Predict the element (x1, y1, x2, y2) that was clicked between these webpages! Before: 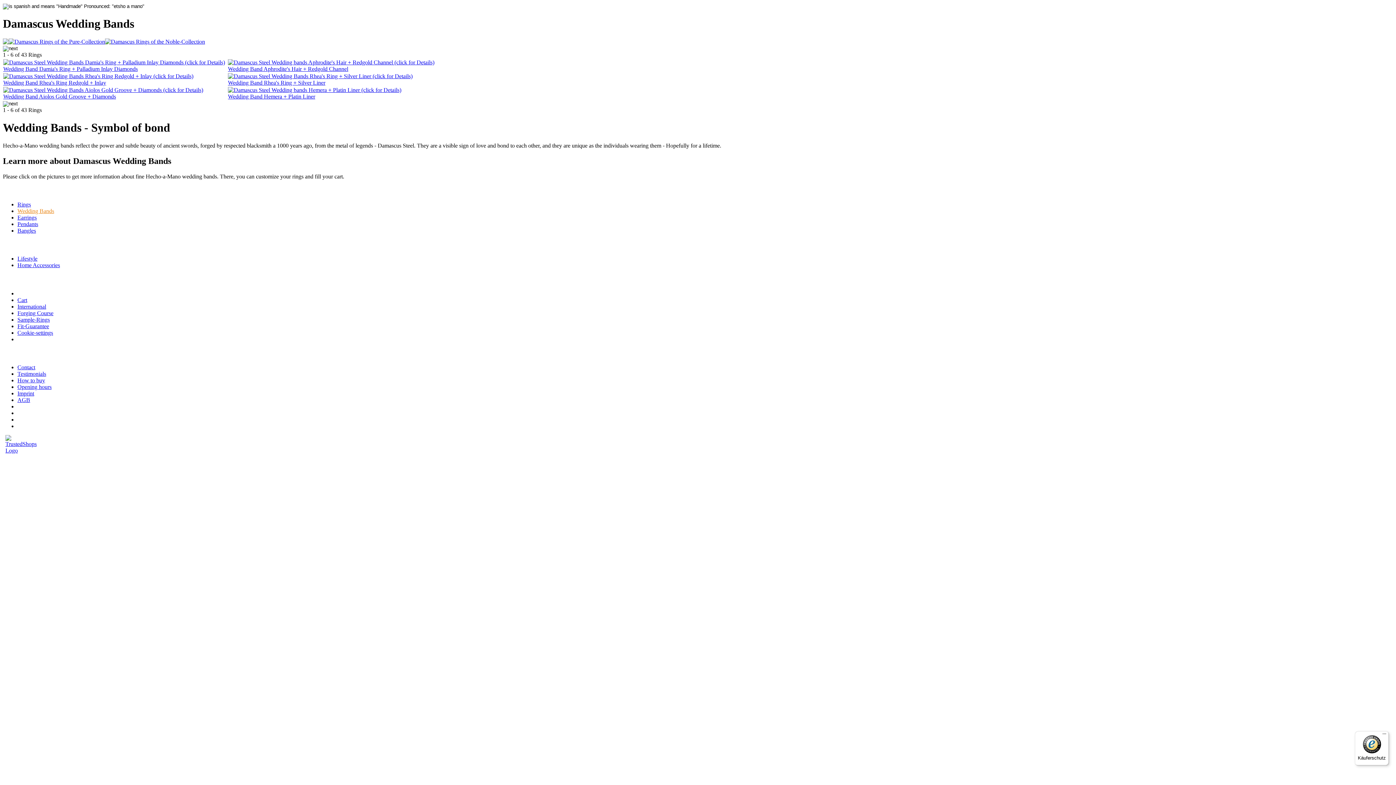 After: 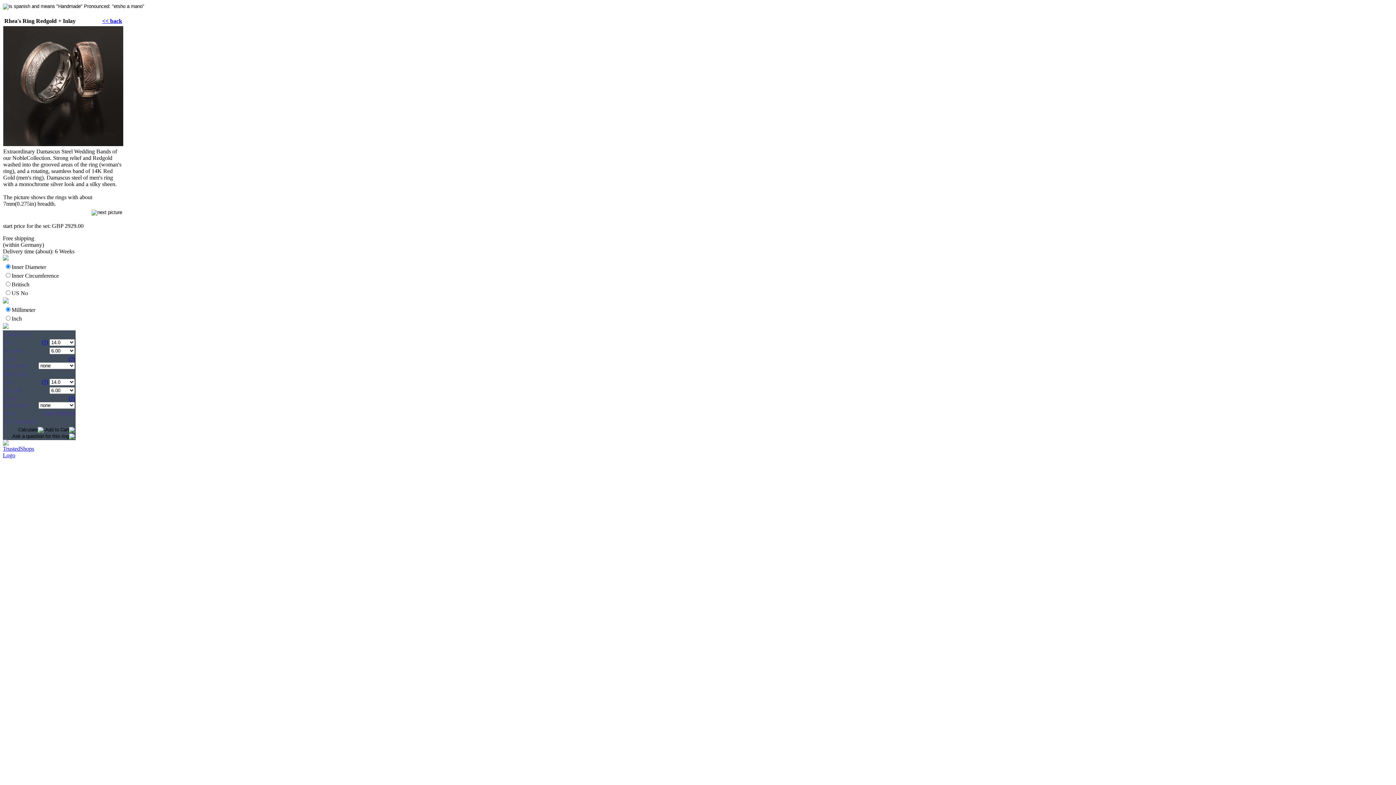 Action: label: Wedding Band Rhea's Ring Redgold + Inlay bbox: (3, 79, 106, 85)